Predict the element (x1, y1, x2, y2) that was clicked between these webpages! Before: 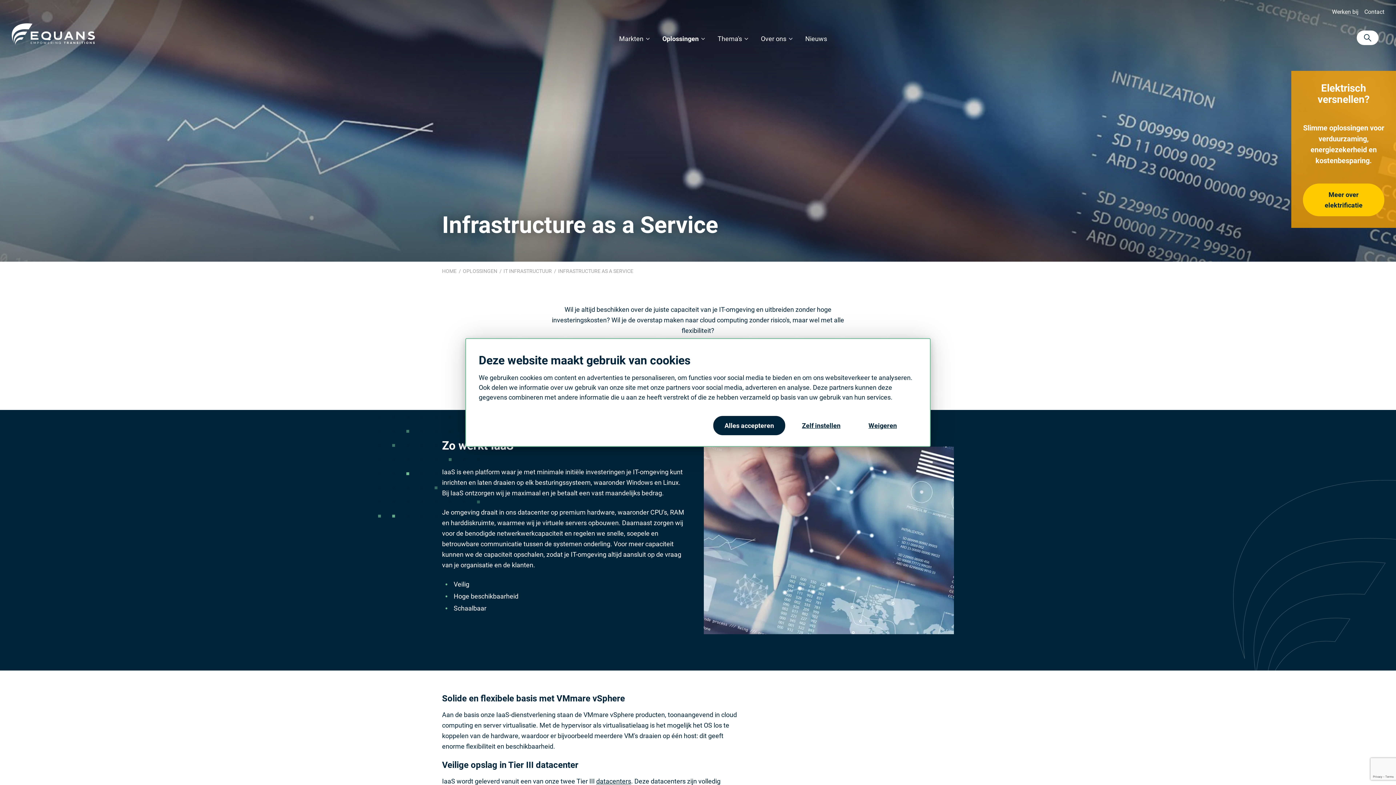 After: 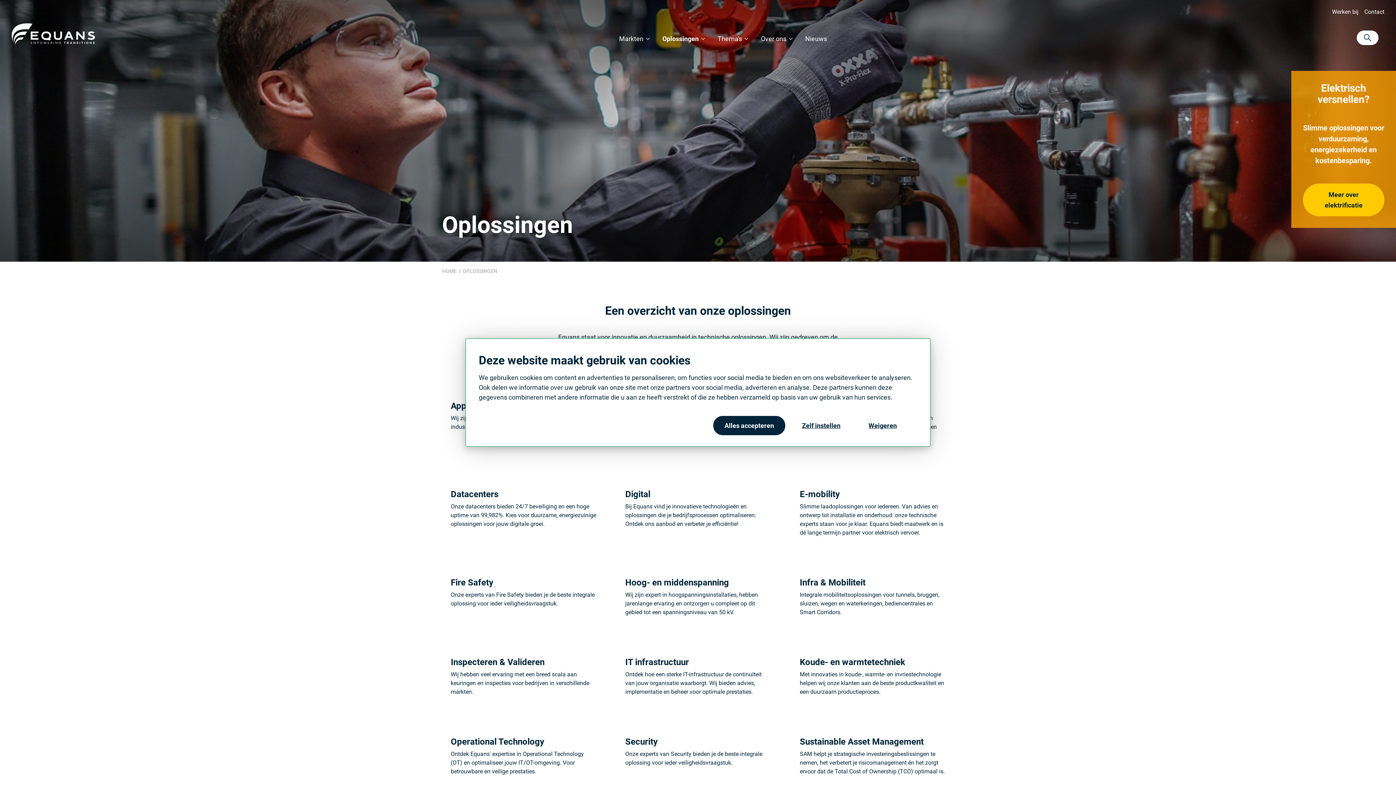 Action: label: Oplossingen bbox: (662, 33, 706, 43)